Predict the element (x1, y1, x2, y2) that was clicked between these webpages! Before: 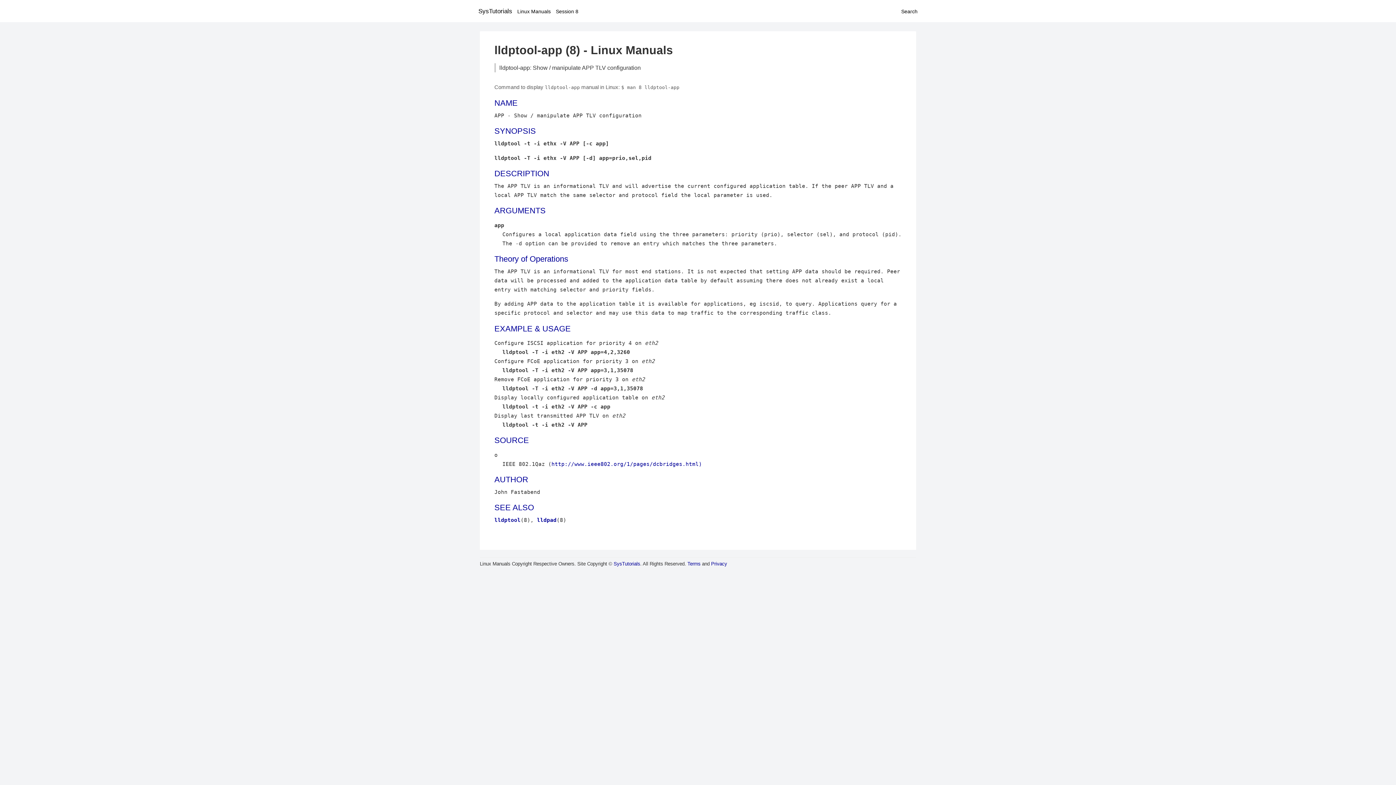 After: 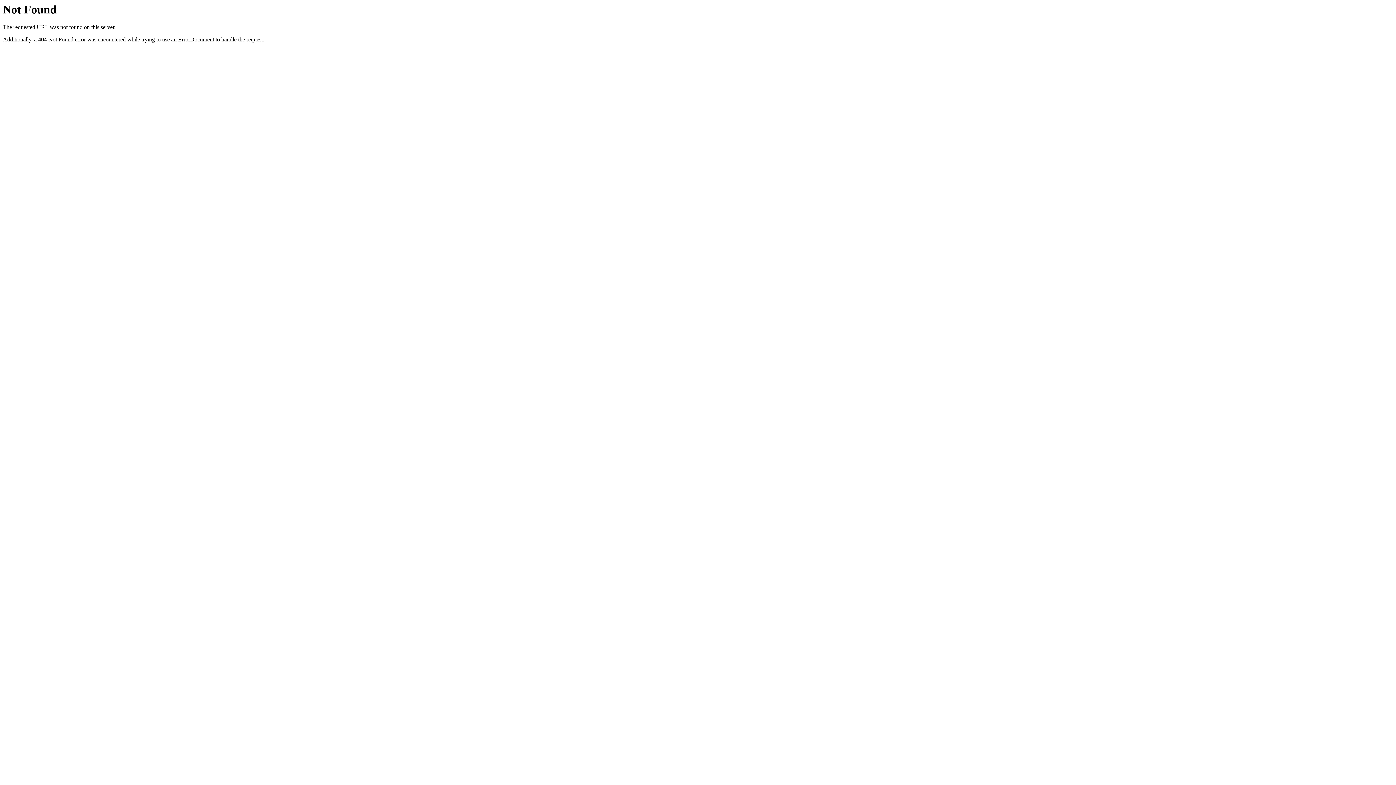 Action: label: http://www.ieee802.org/1/pages/dcbridges.html) bbox: (551, 461, 702, 467)